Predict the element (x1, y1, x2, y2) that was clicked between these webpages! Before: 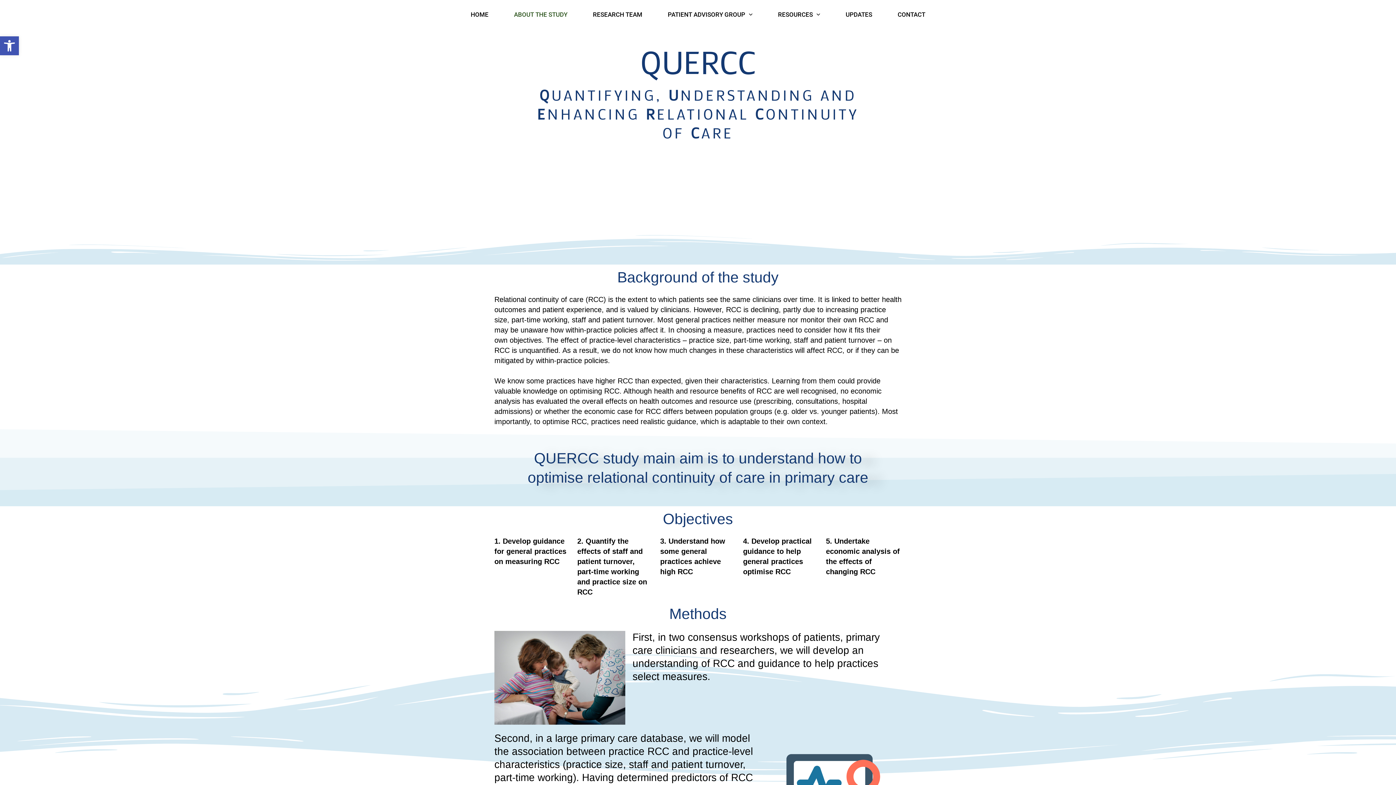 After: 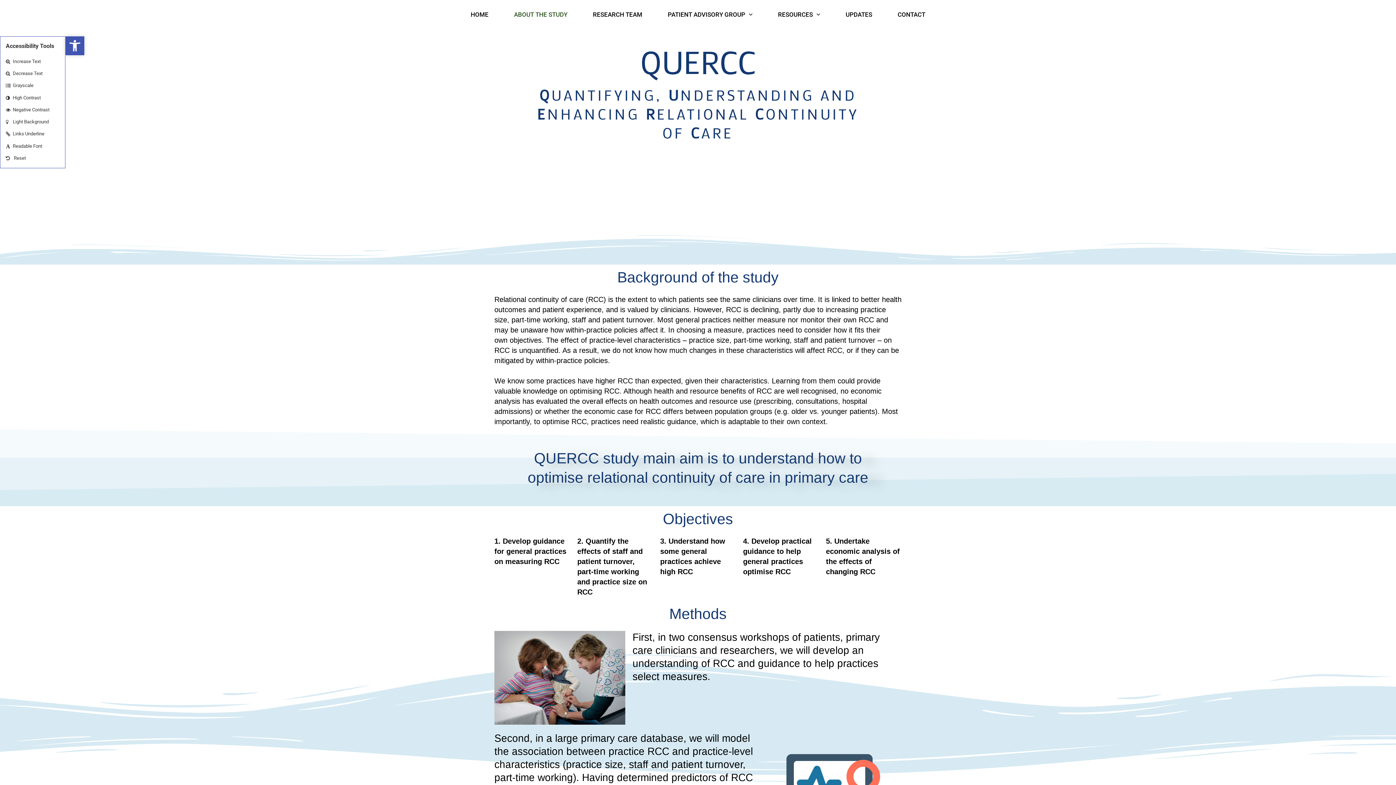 Action: label: Open toolbar bbox: (0, 36, 18, 55)